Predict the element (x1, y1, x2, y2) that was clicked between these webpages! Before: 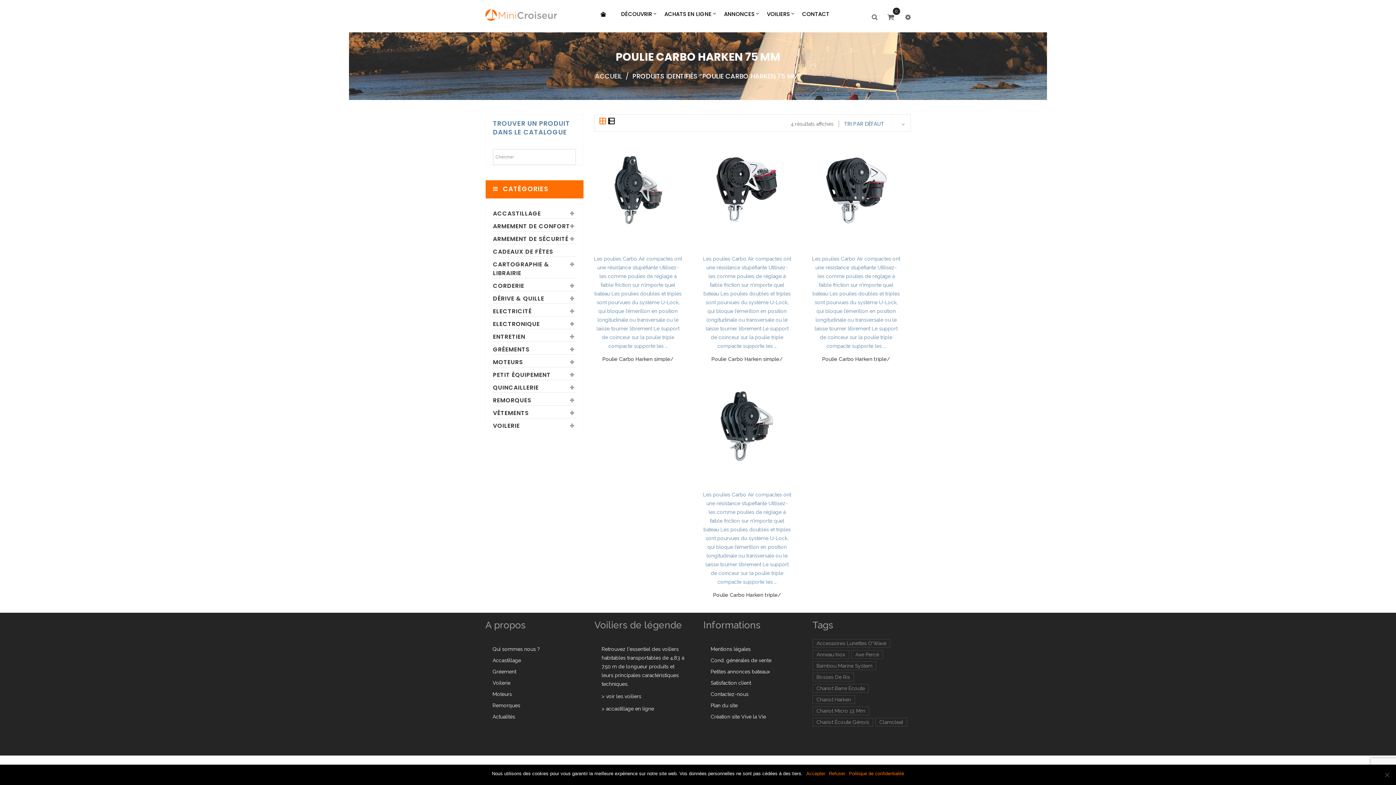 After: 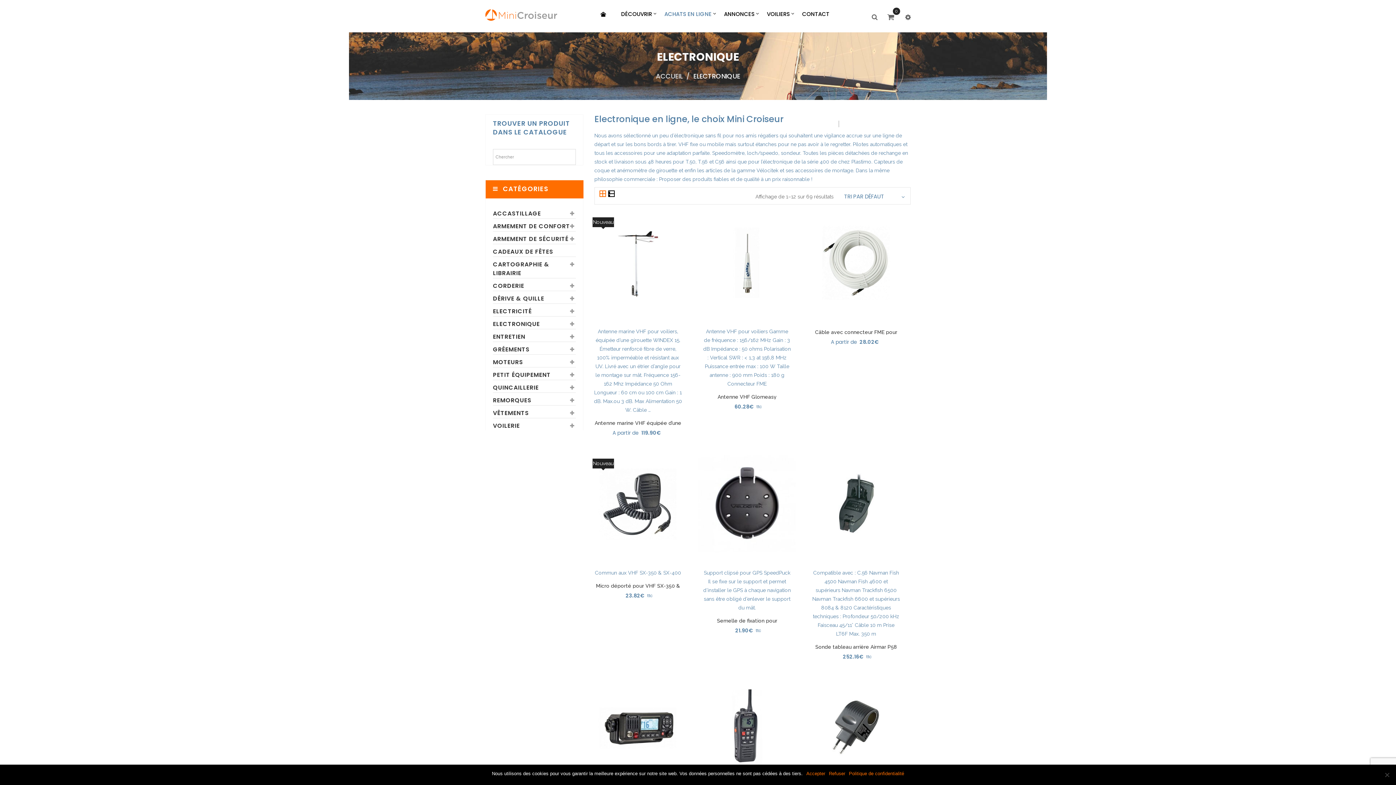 Action: label: ELECTRONIQUE bbox: (493, 316, 576, 329)